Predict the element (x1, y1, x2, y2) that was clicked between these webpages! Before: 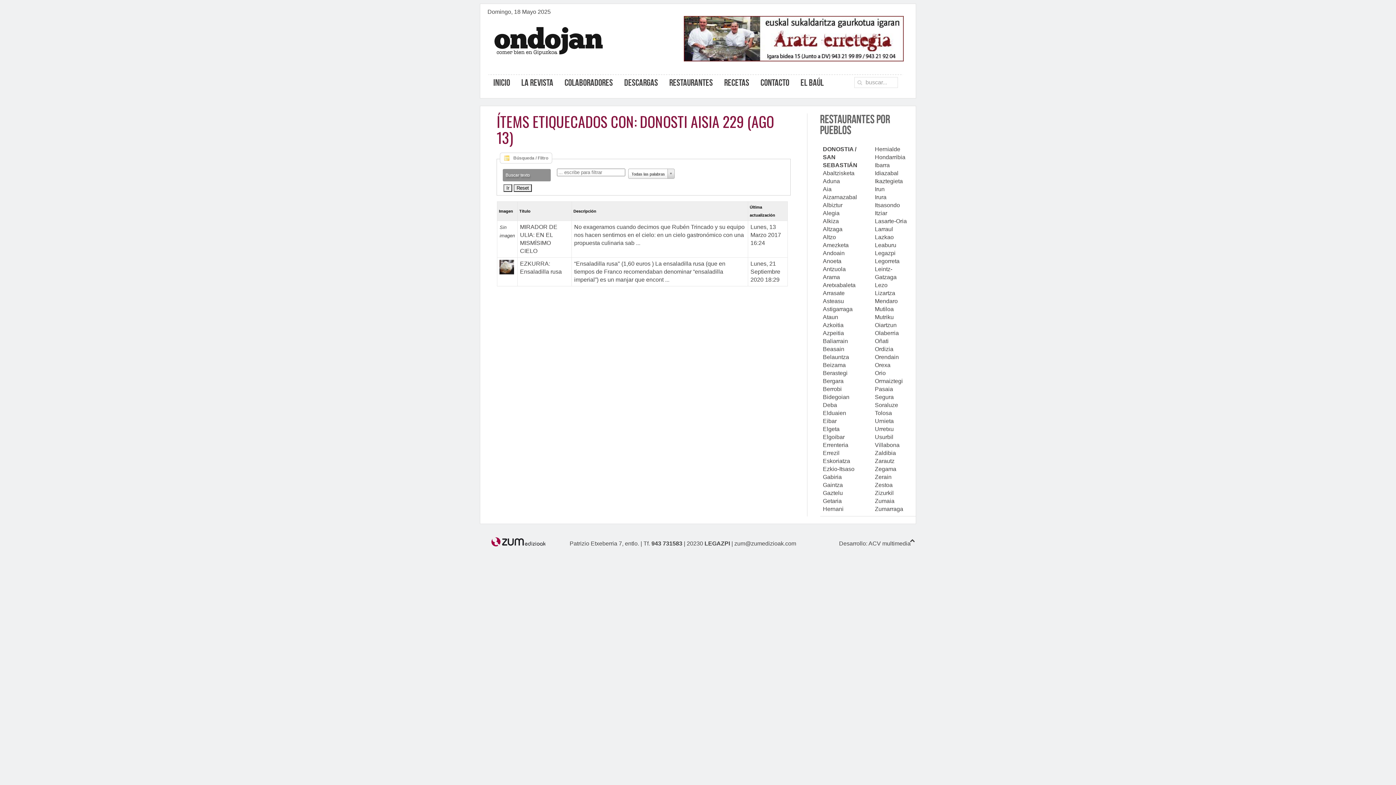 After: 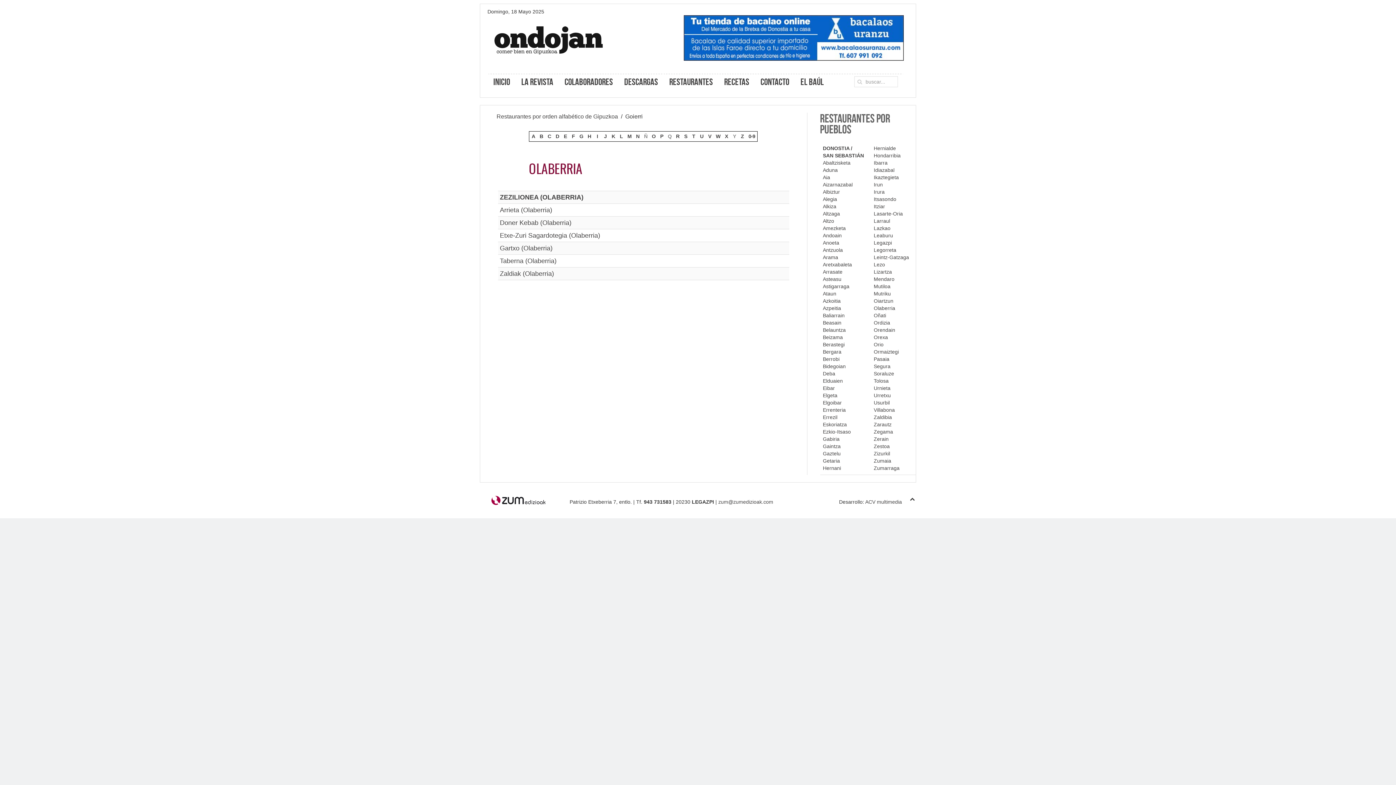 Action: bbox: (875, 330, 899, 336) label: Olaberria